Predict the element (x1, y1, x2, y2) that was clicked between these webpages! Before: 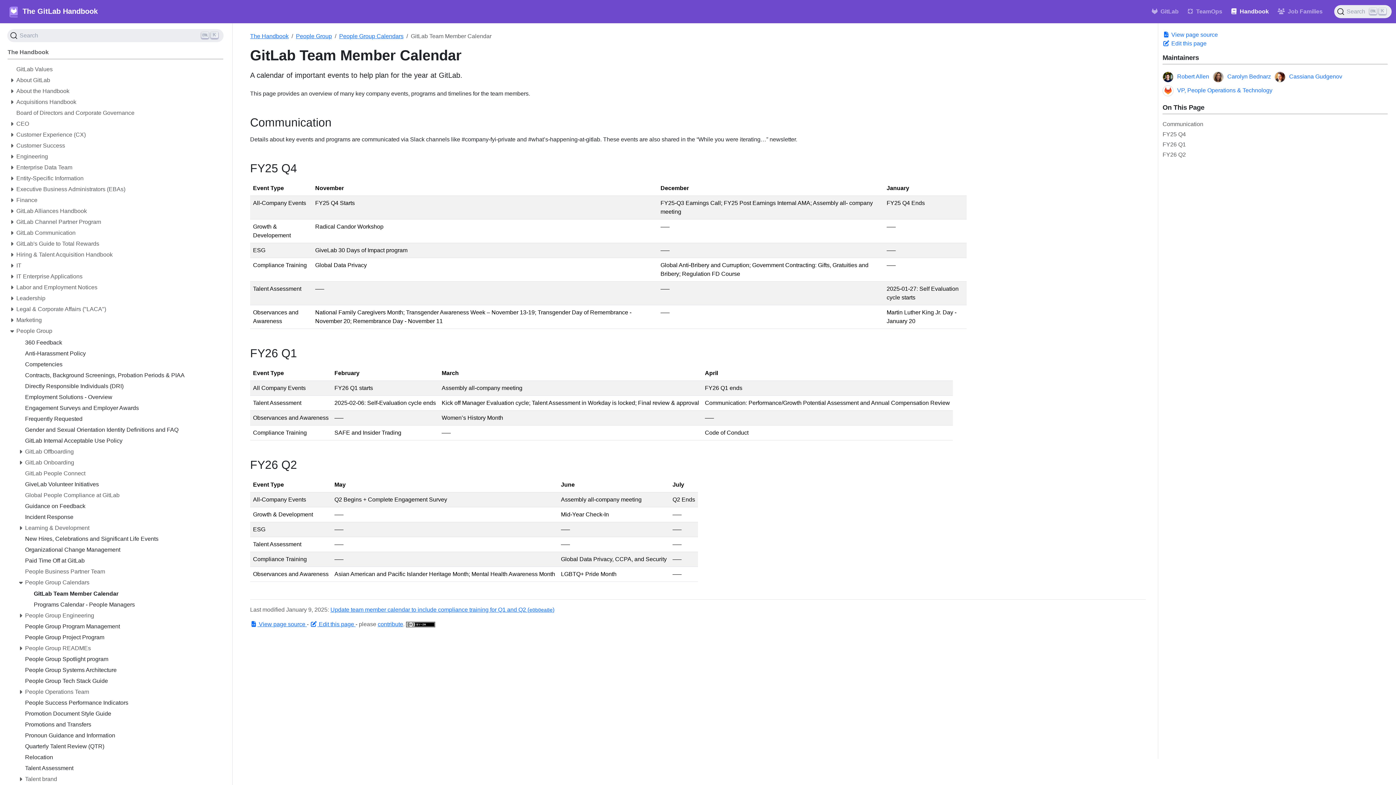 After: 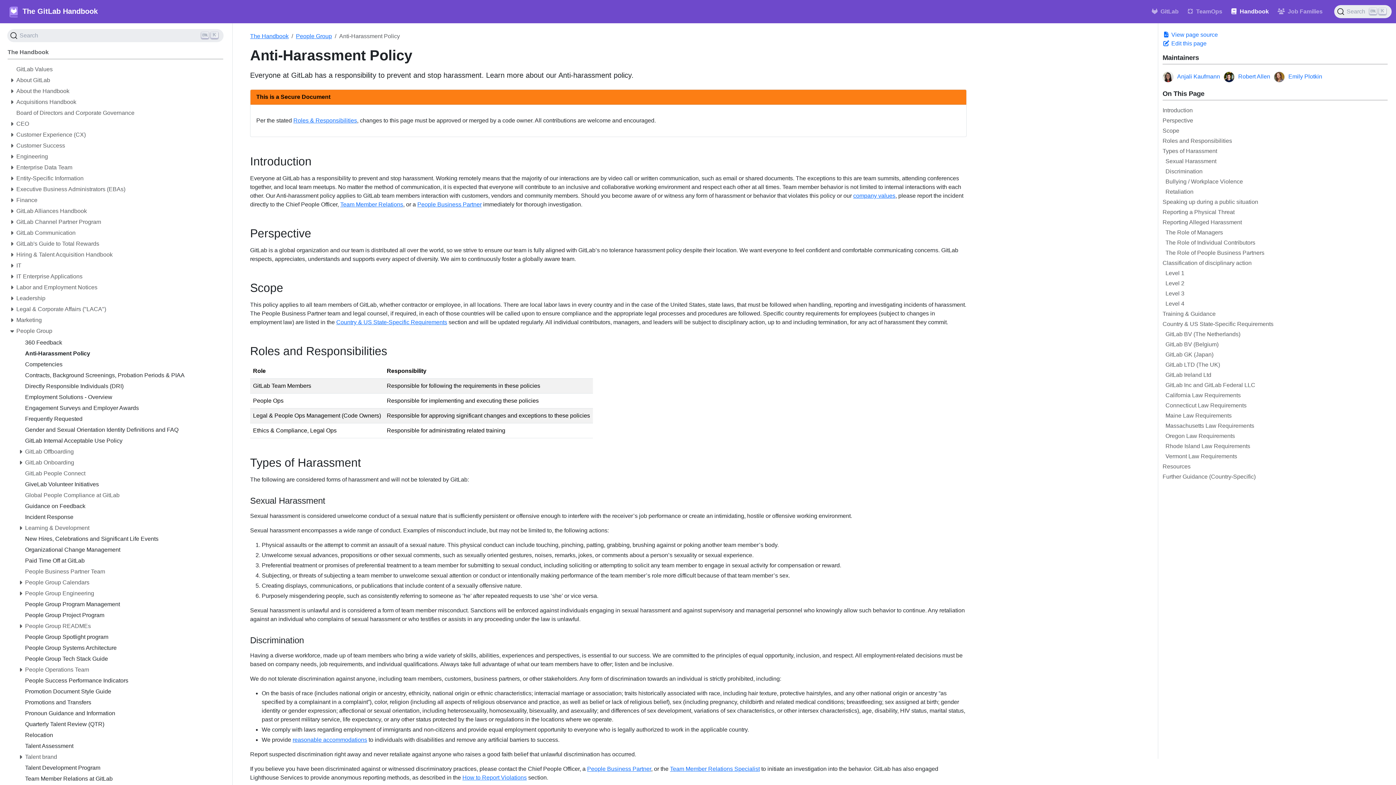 Action: bbox: (25, 349, 223, 360) label: Anti-Harassment Policy